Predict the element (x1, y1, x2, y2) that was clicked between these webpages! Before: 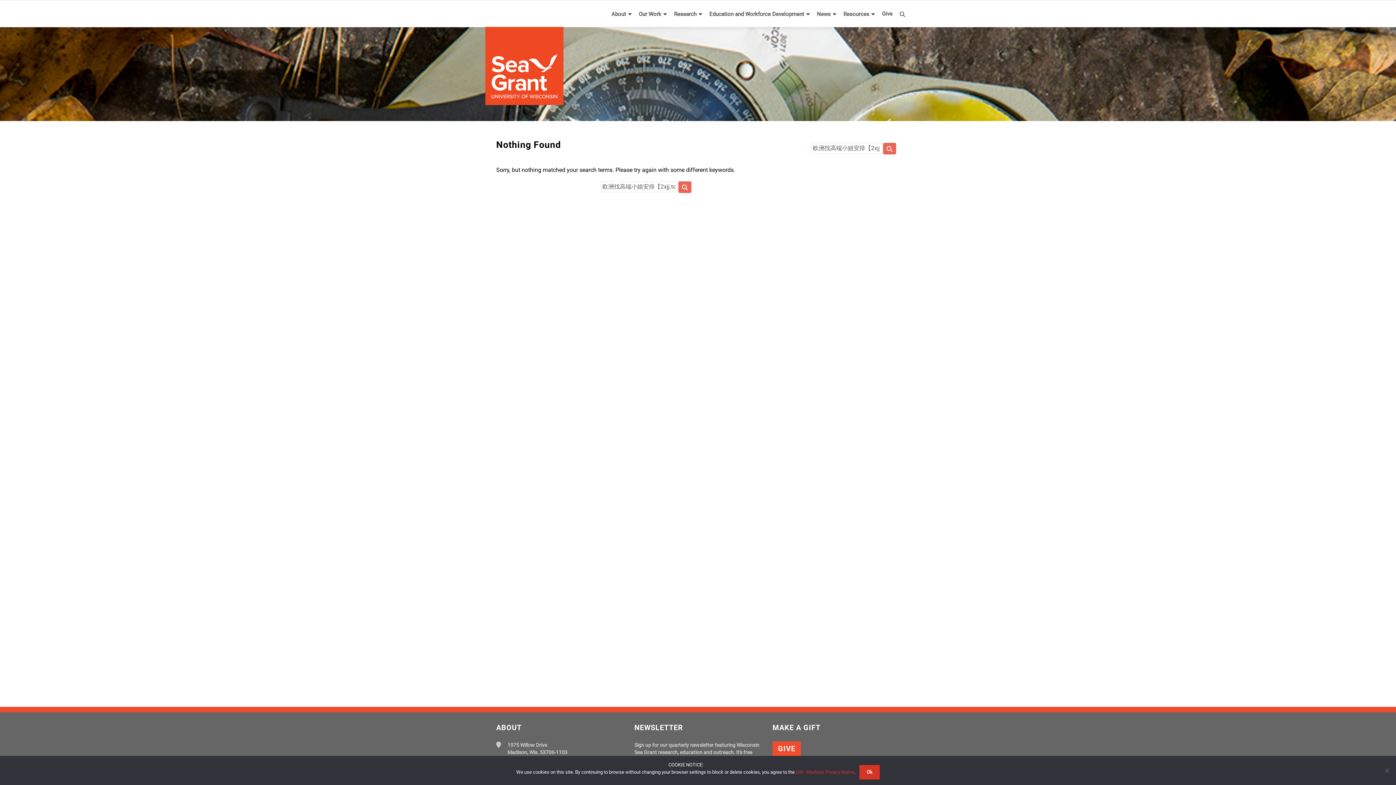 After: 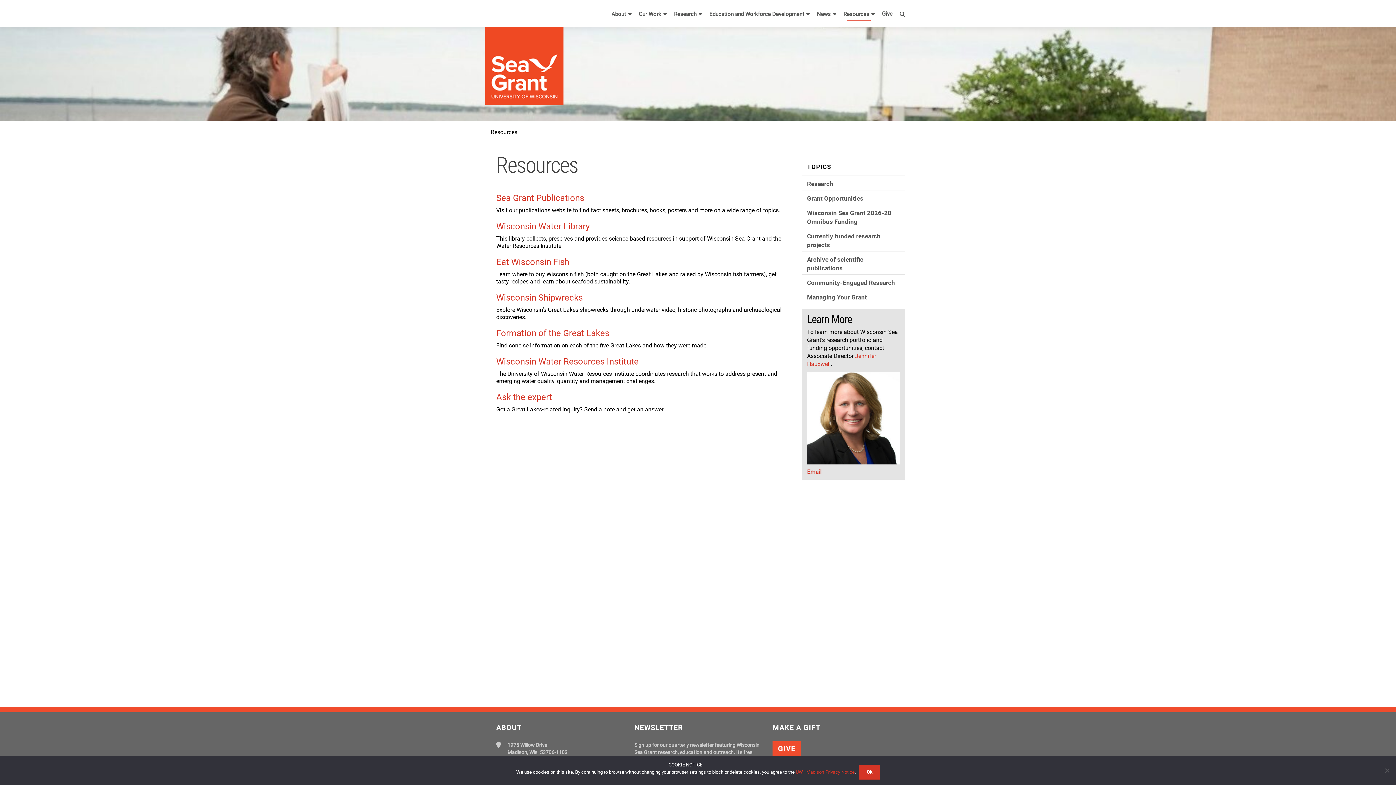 Action: label: Resources bbox: (843, 7, 874, 20)